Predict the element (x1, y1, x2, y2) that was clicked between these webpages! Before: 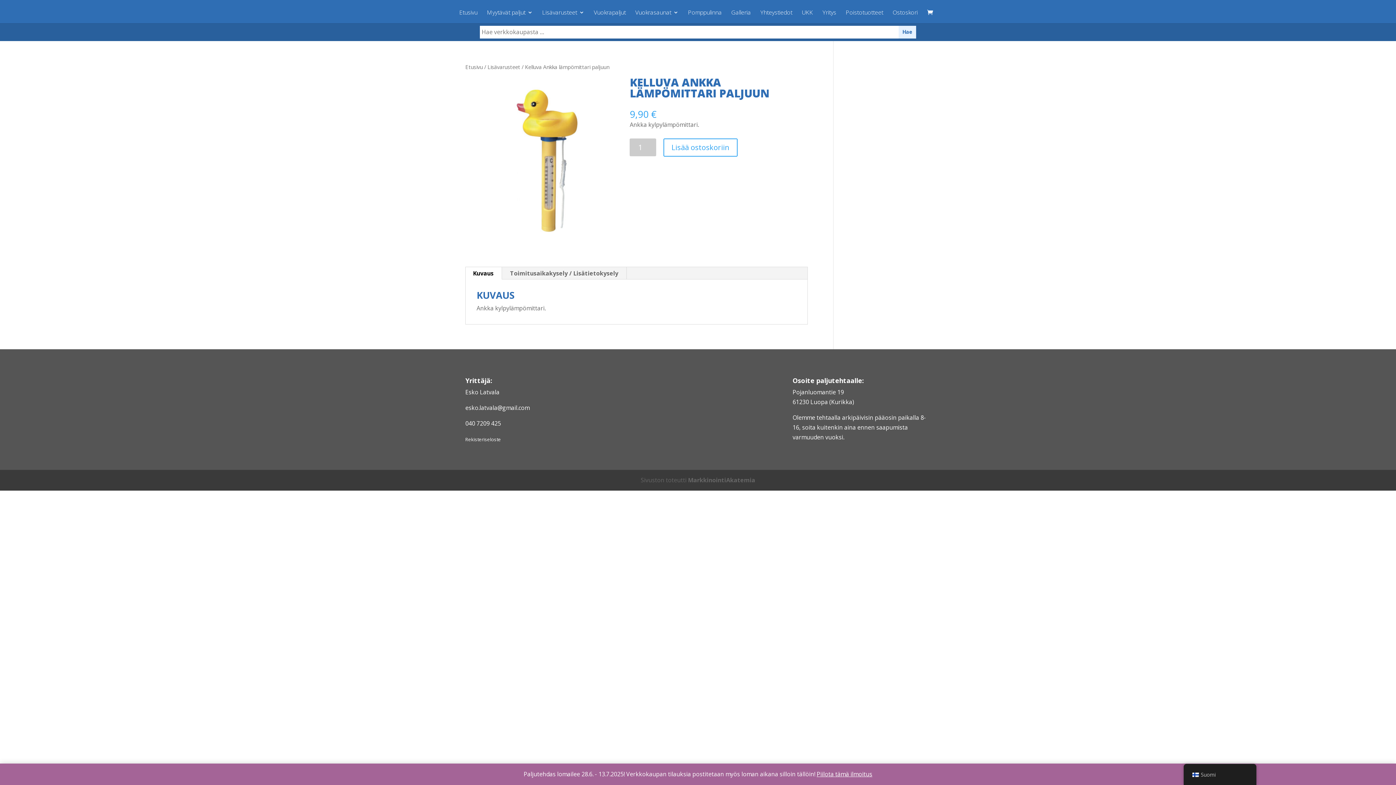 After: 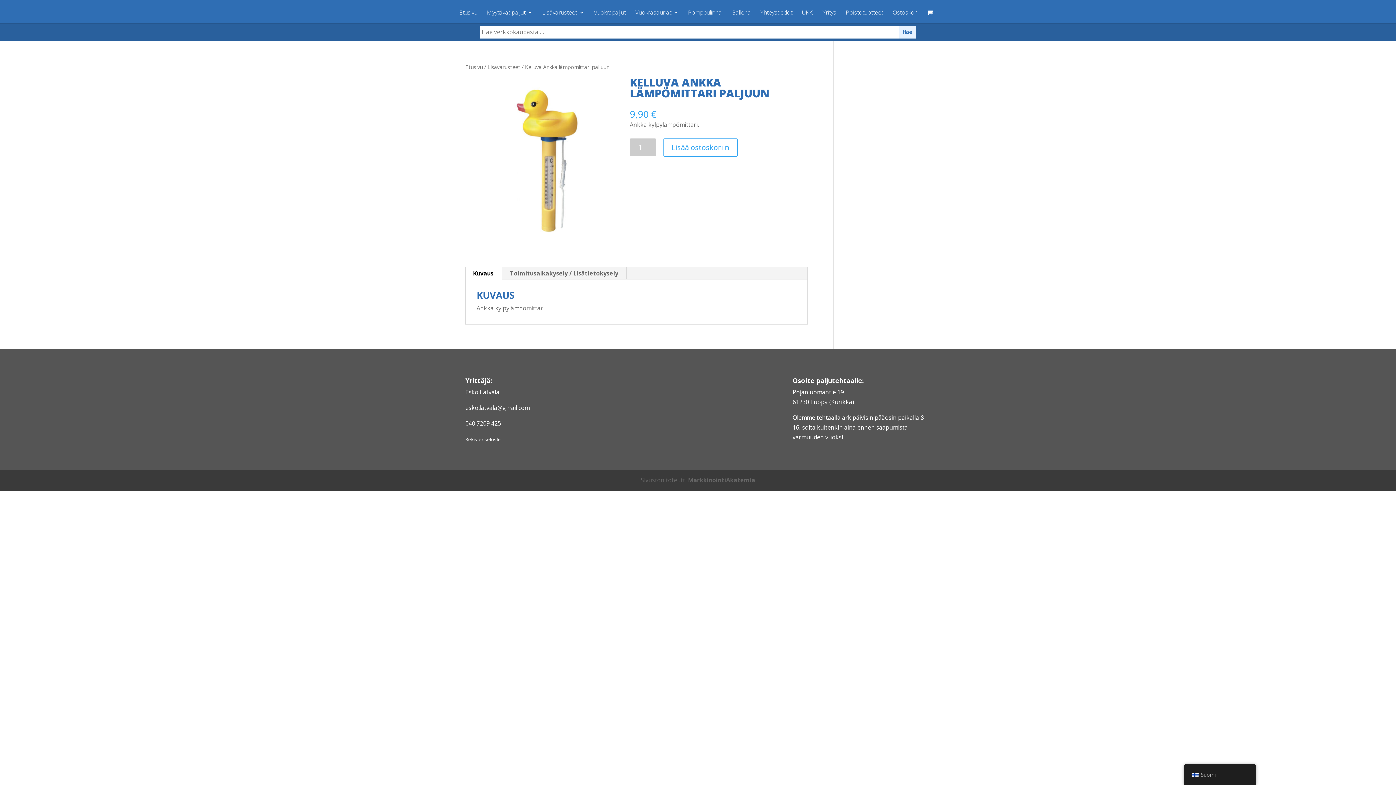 Action: bbox: (816, 770, 872, 778) label: Piilota tämä ilmoitus